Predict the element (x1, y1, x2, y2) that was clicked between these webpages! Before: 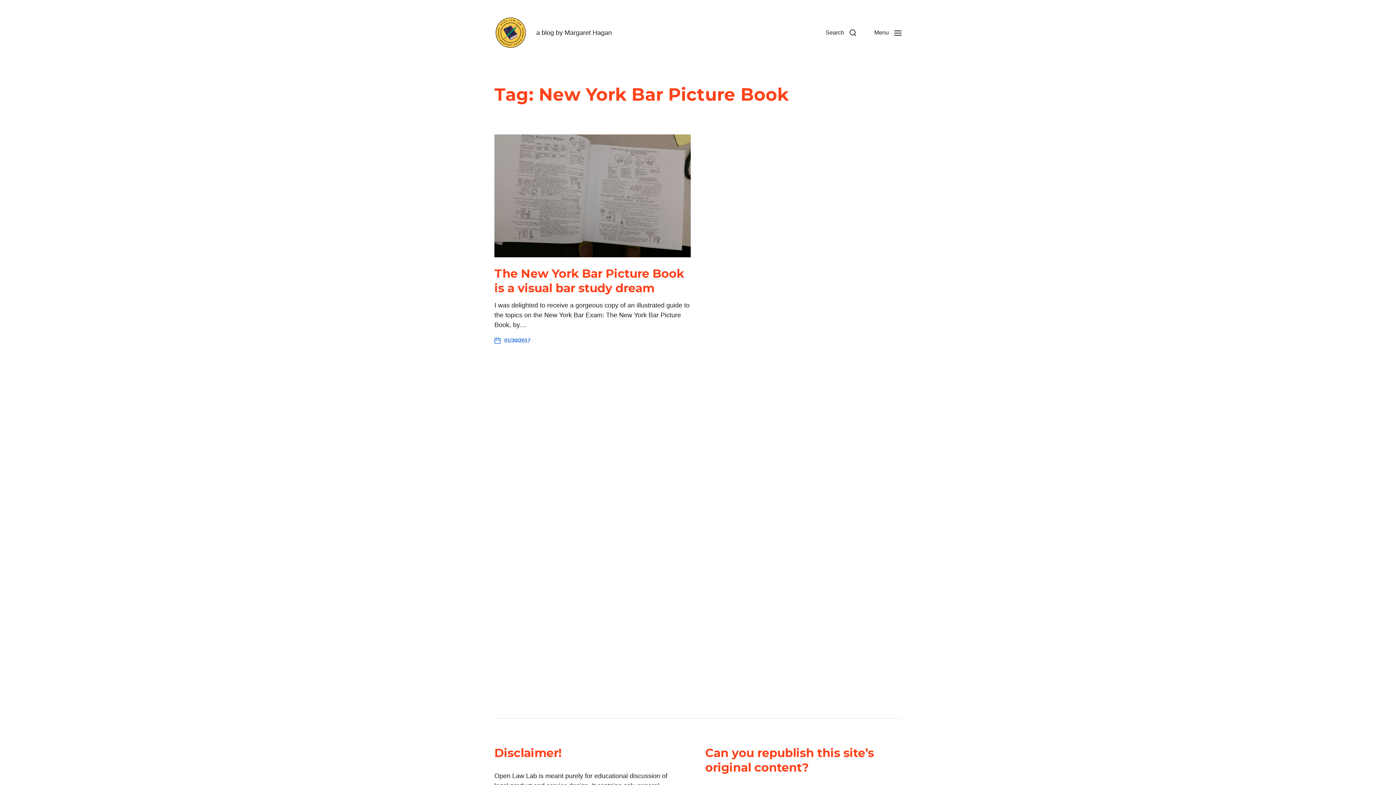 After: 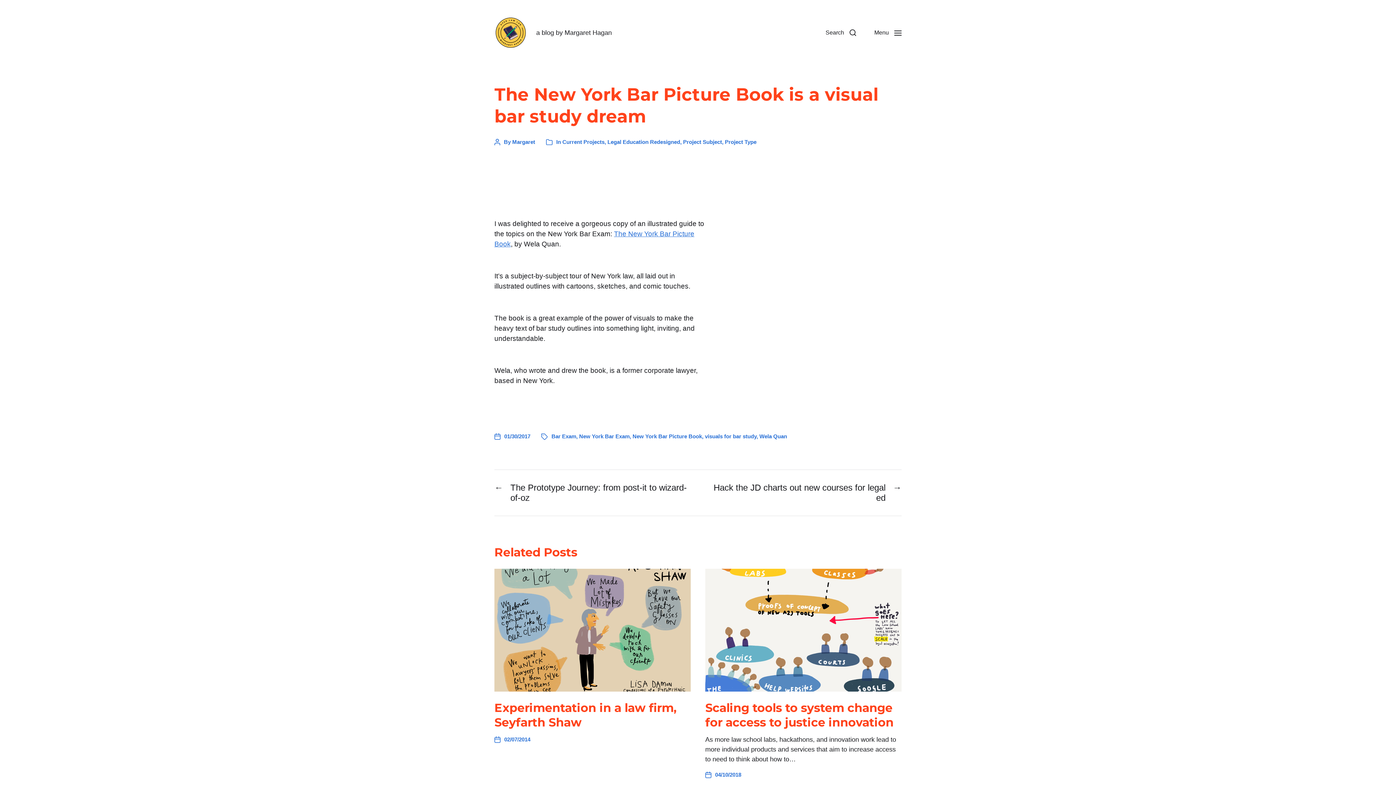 Action: bbox: (494, 134, 690, 257)